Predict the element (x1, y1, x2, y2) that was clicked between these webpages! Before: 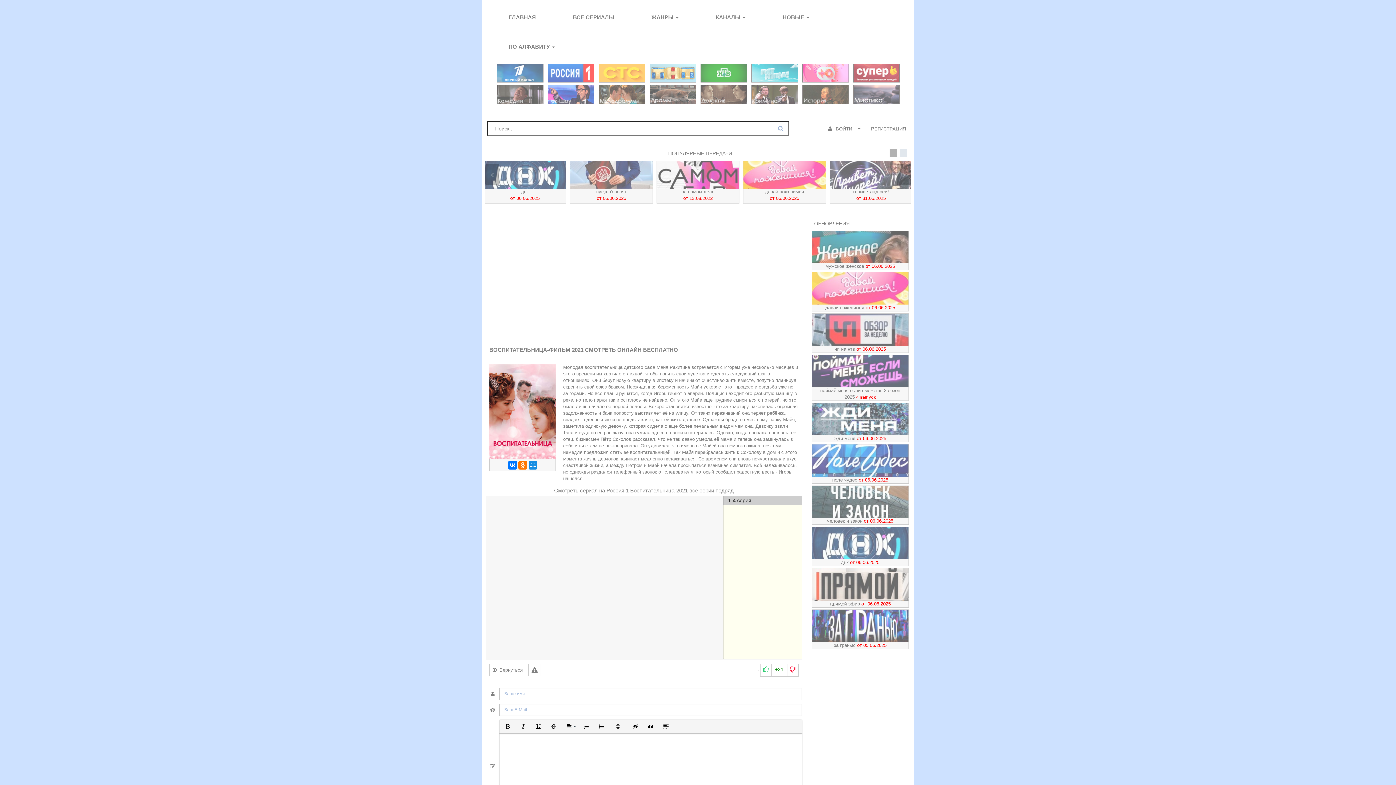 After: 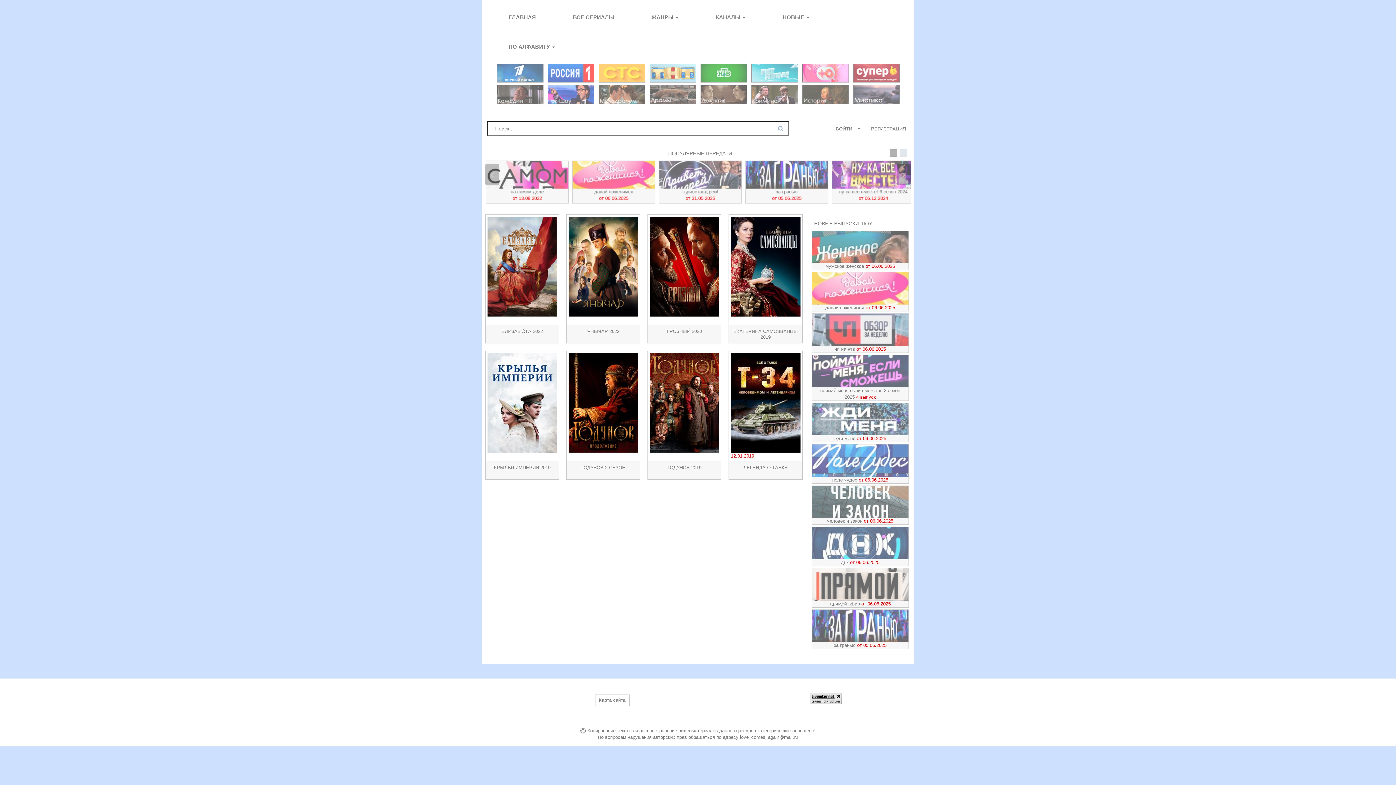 Action: bbox: (801, 100, 850, 105)